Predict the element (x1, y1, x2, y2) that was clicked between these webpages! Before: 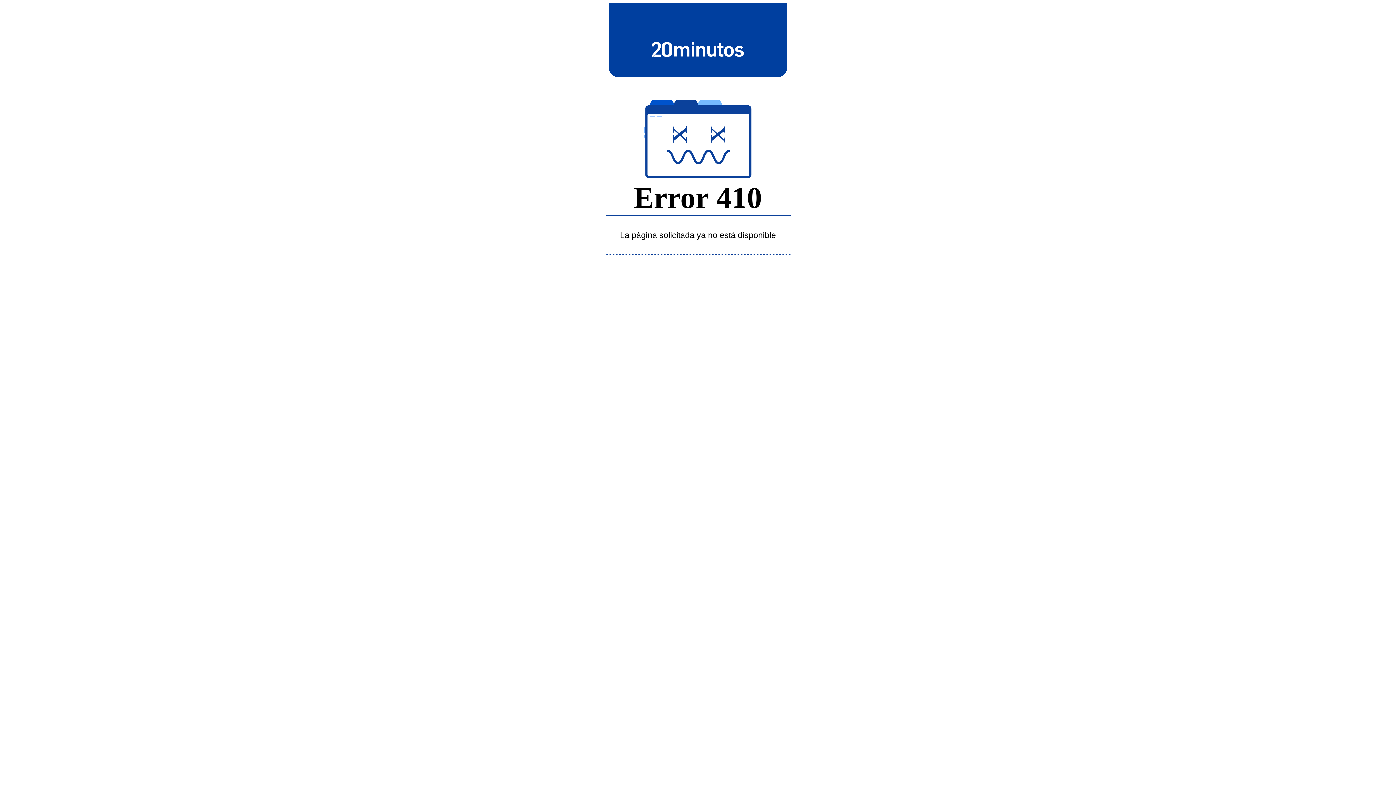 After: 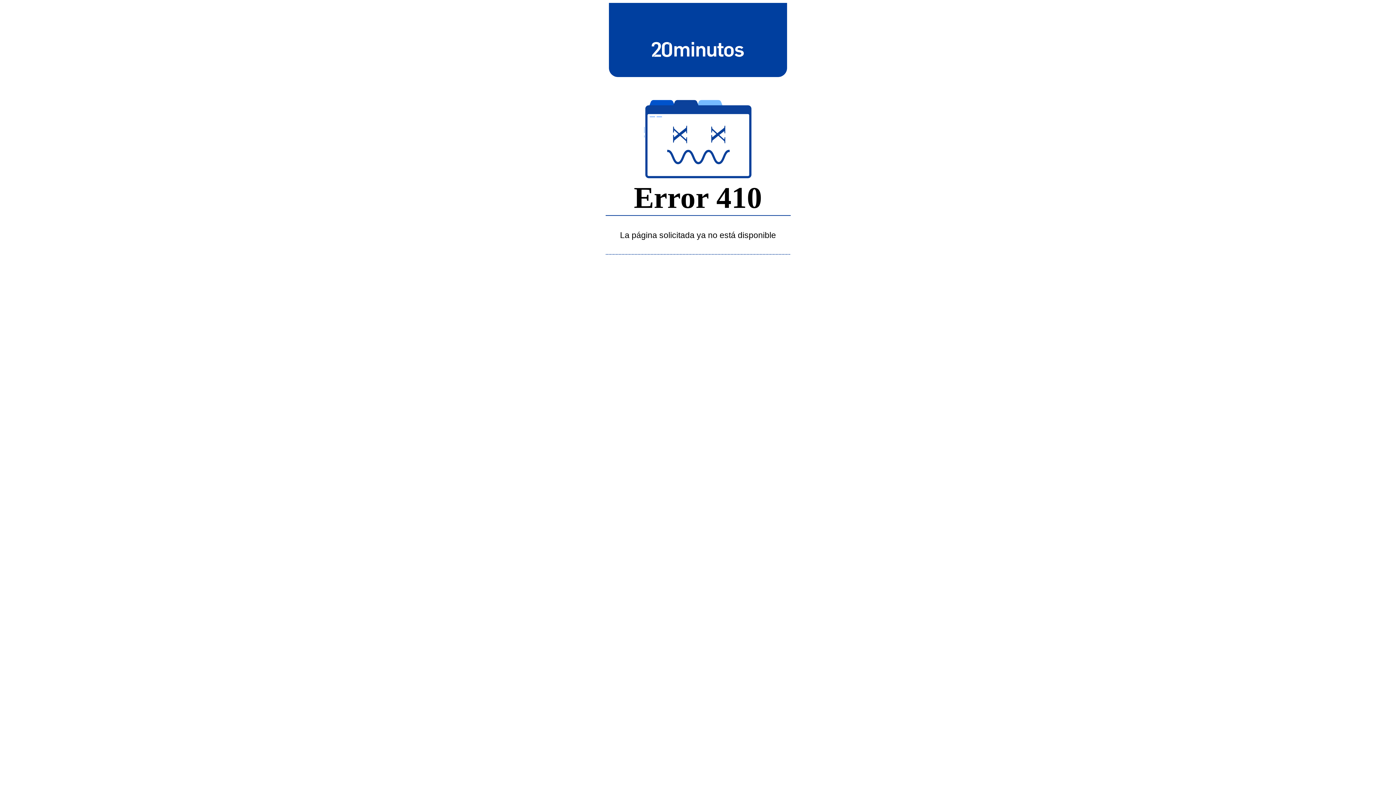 Action: bbox: (643, 39, 752, 58)